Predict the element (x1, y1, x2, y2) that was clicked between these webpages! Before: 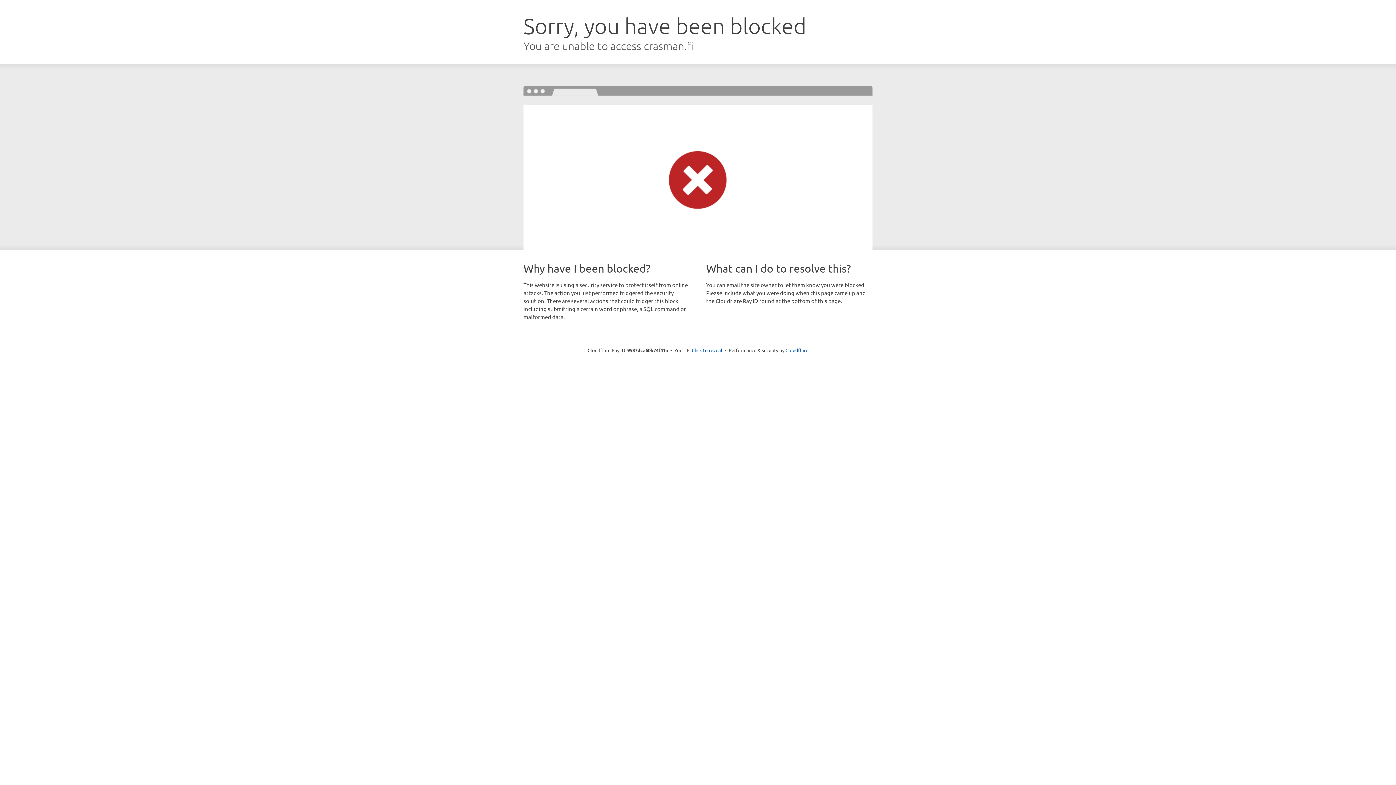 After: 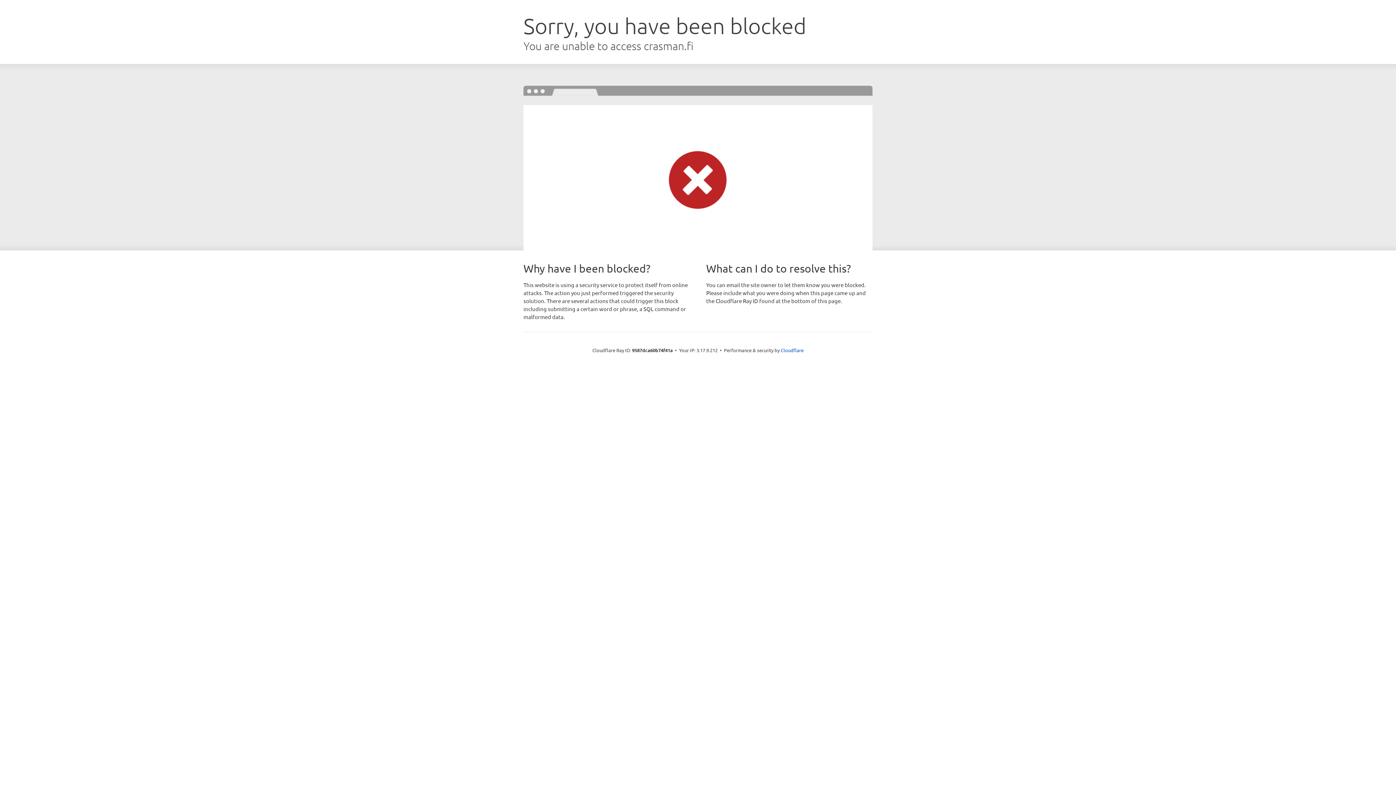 Action: bbox: (692, 346, 722, 353) label: Click to reveal